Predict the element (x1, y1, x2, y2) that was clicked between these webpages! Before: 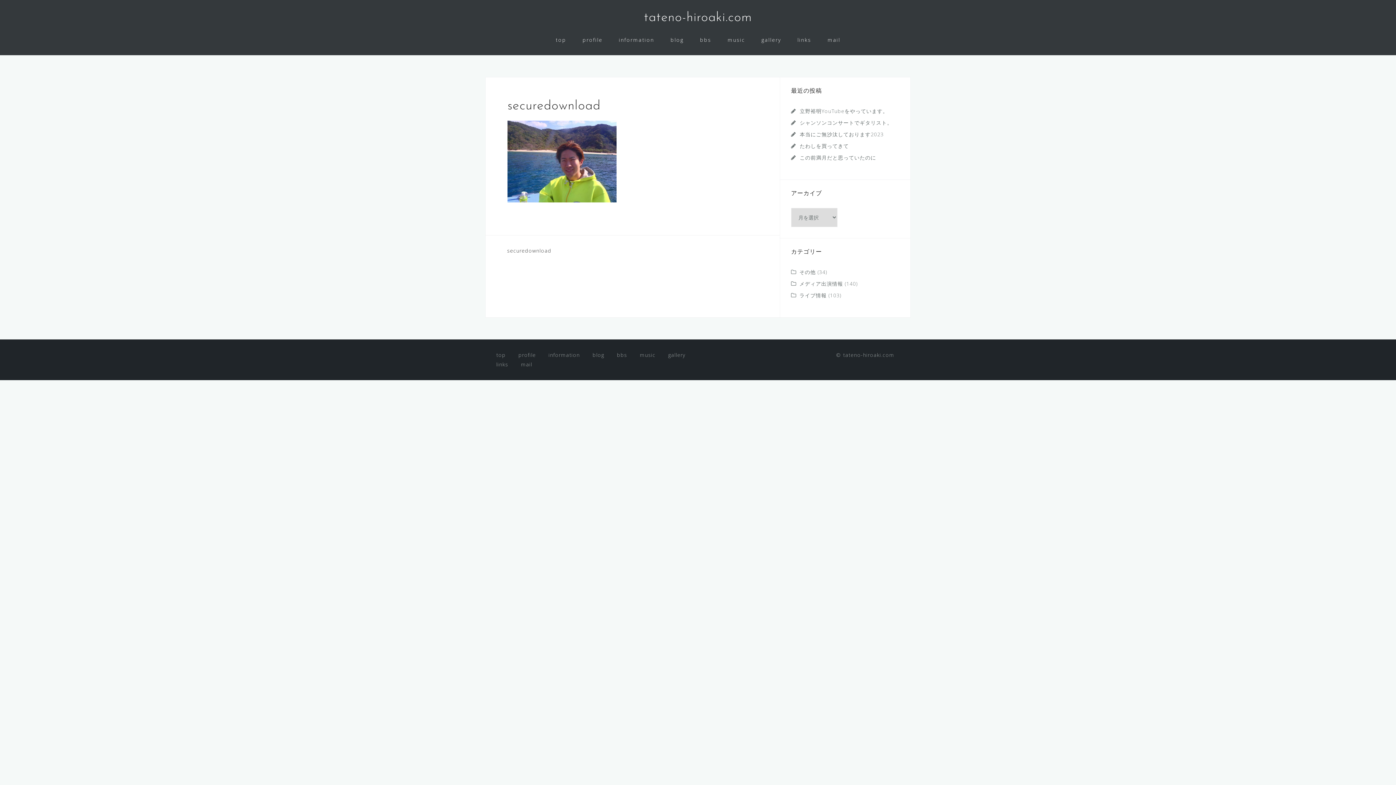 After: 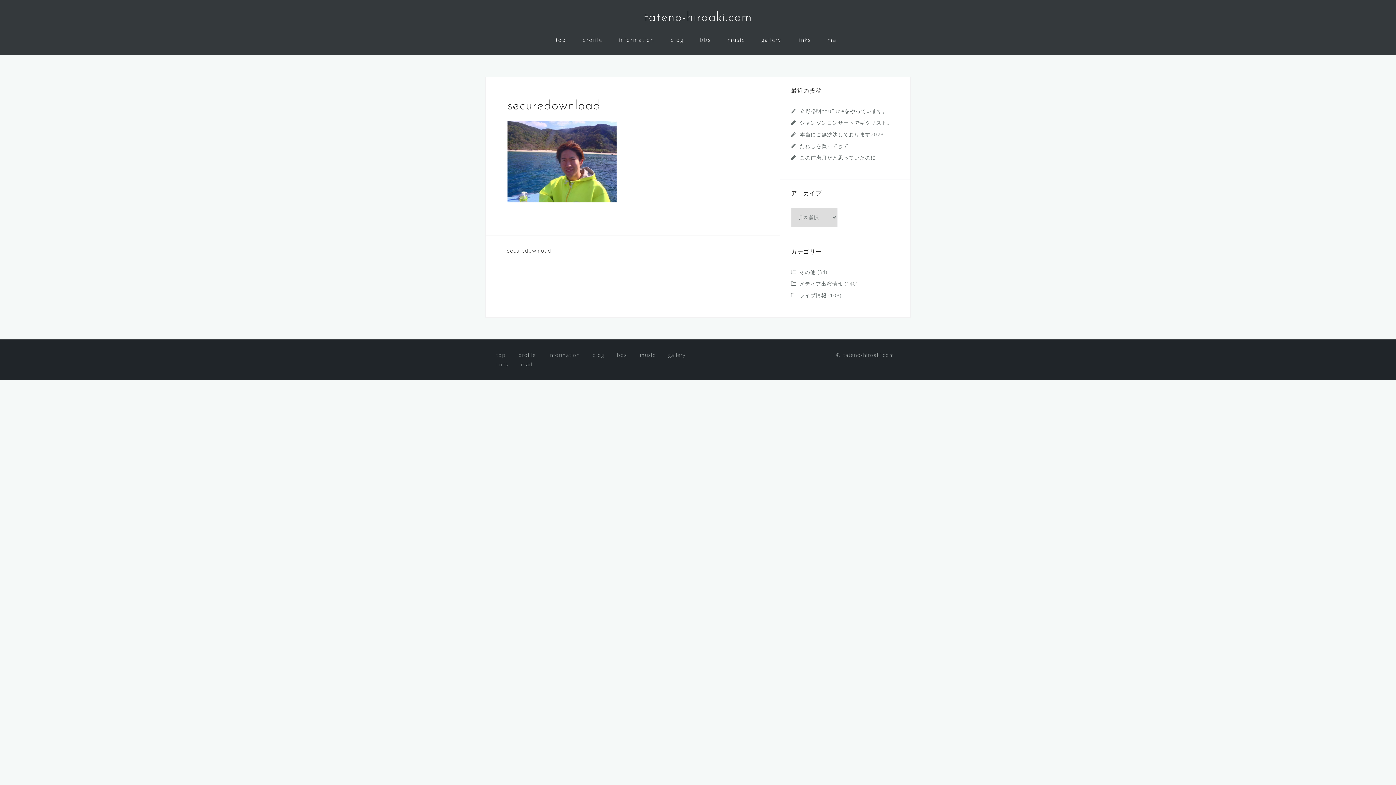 Action: bbox: (507, 247, 551, 254) label: securedownload